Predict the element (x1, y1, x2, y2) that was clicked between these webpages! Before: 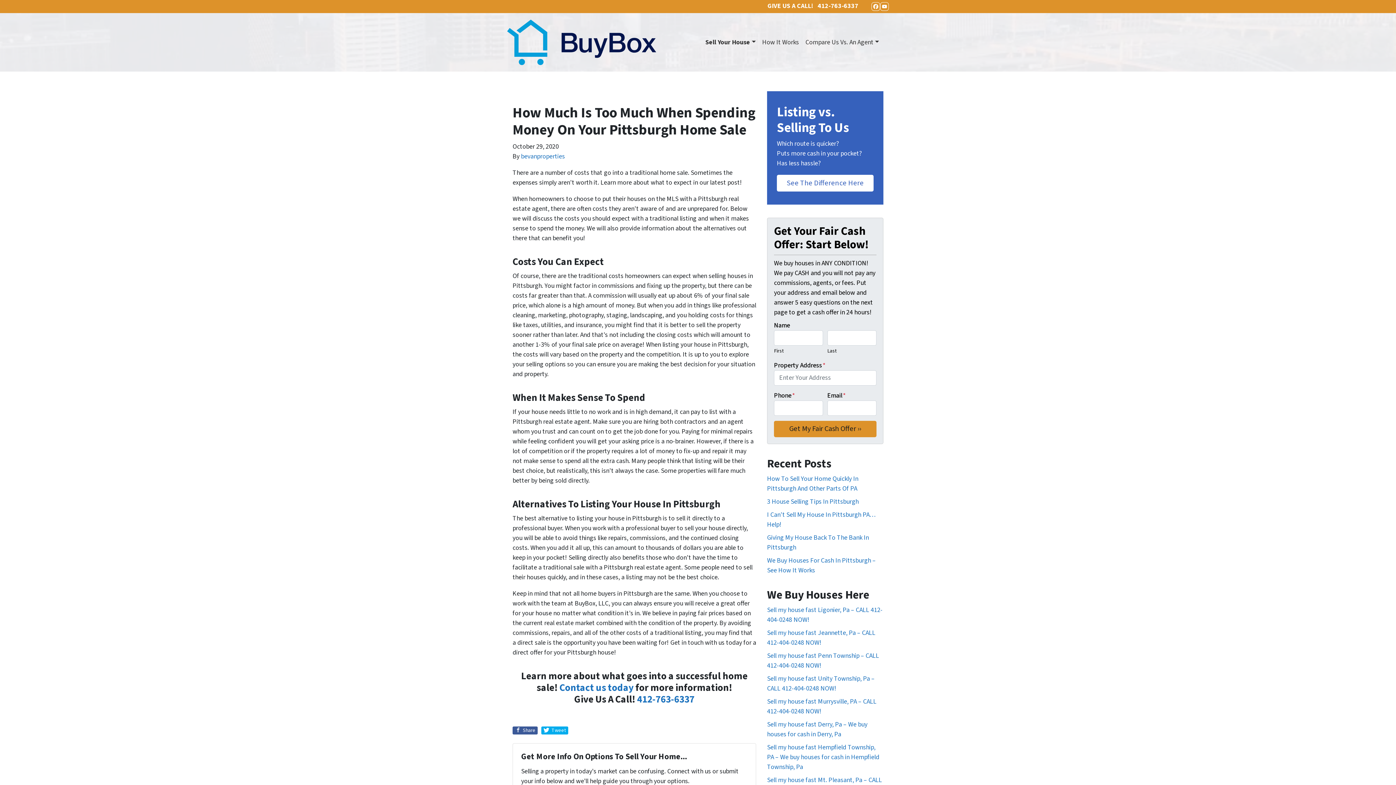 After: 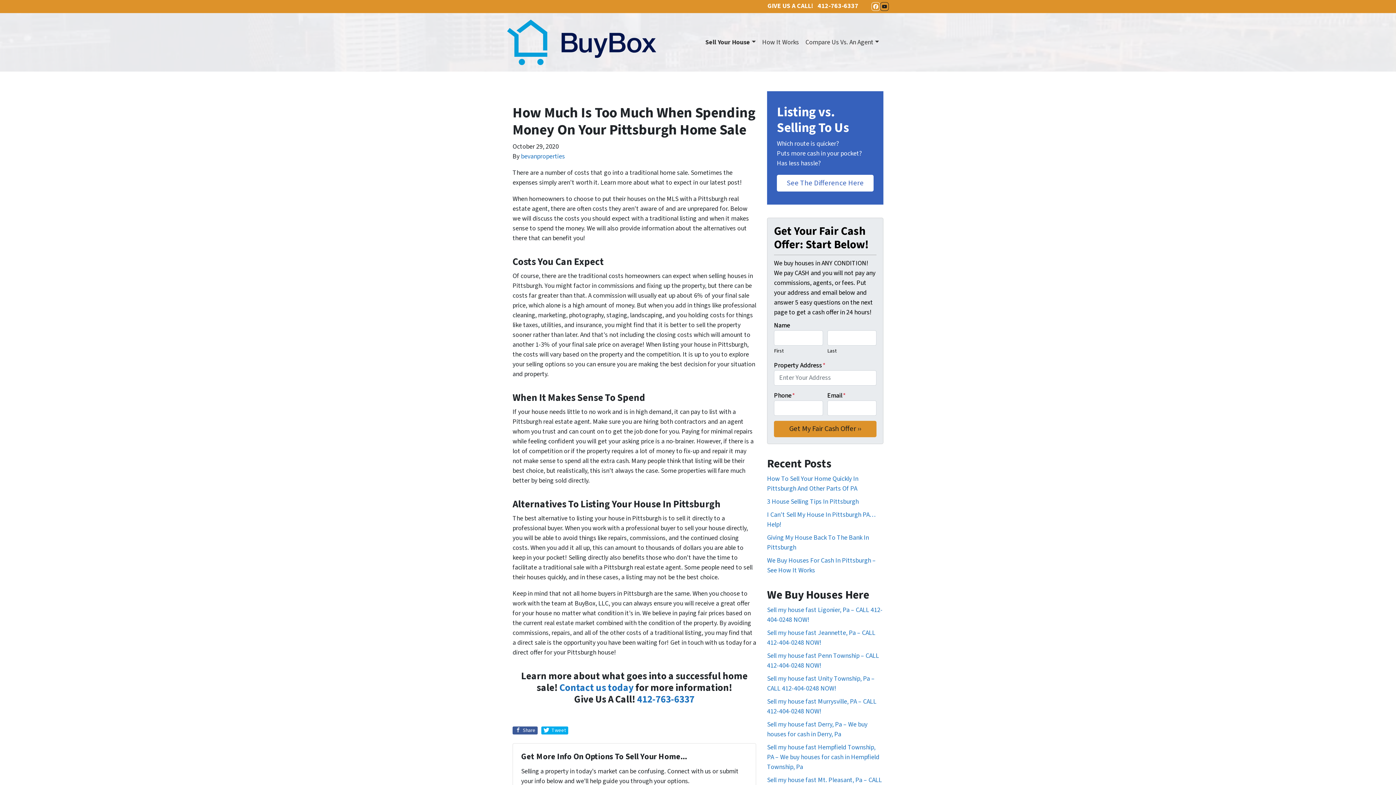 Action: bbox: (880, 2, 889, 10) label: YOUTUBE